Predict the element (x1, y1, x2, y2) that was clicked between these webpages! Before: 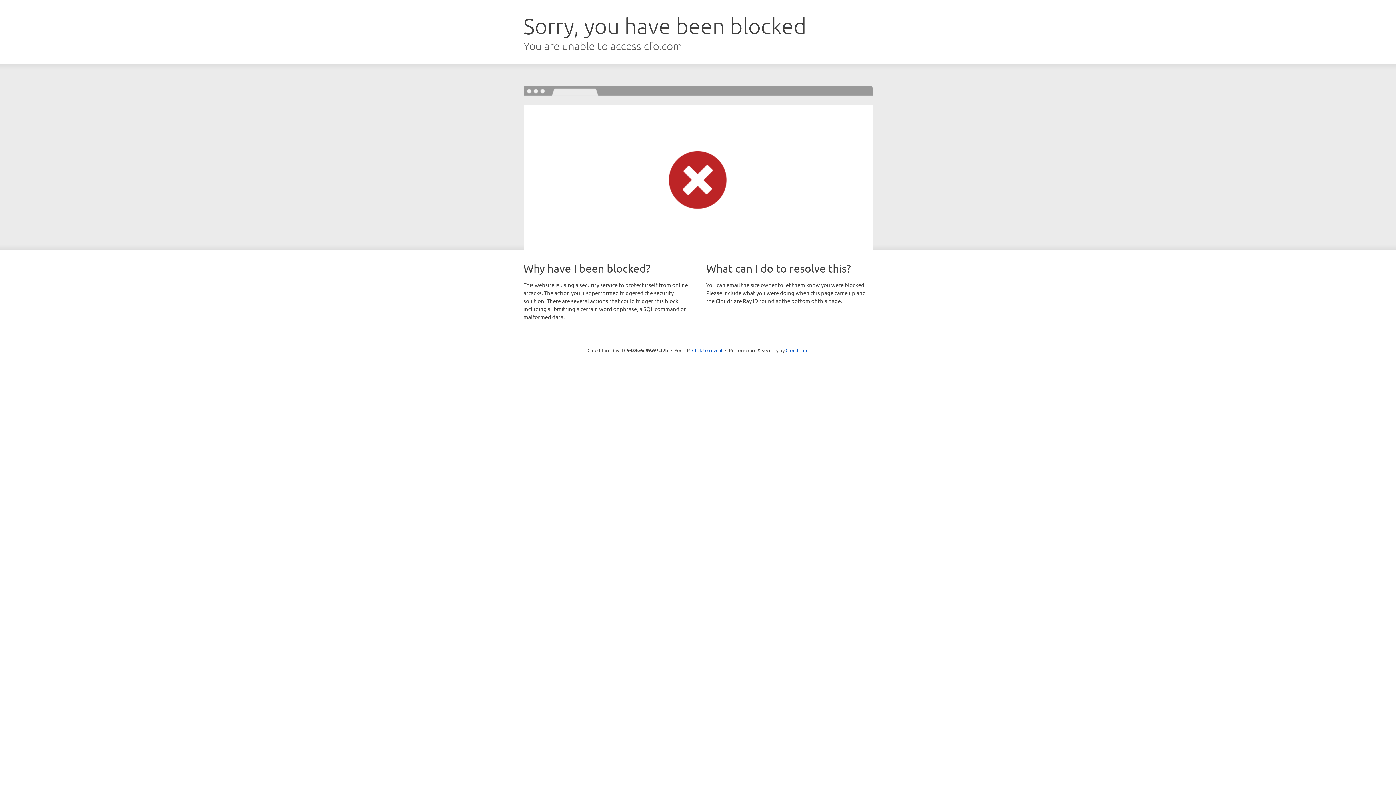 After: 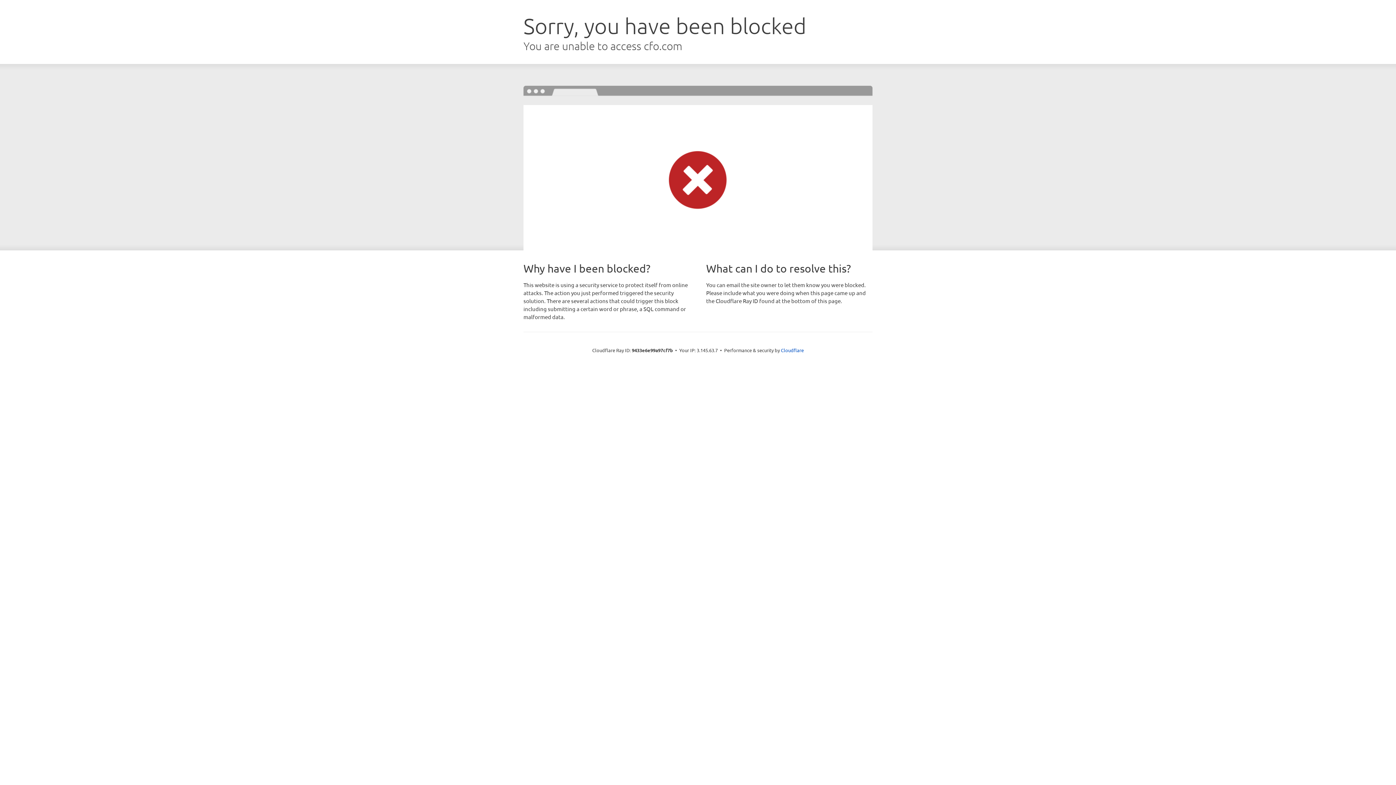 Action: label: Click to reveal bbox: (692, 346, 722, 353)